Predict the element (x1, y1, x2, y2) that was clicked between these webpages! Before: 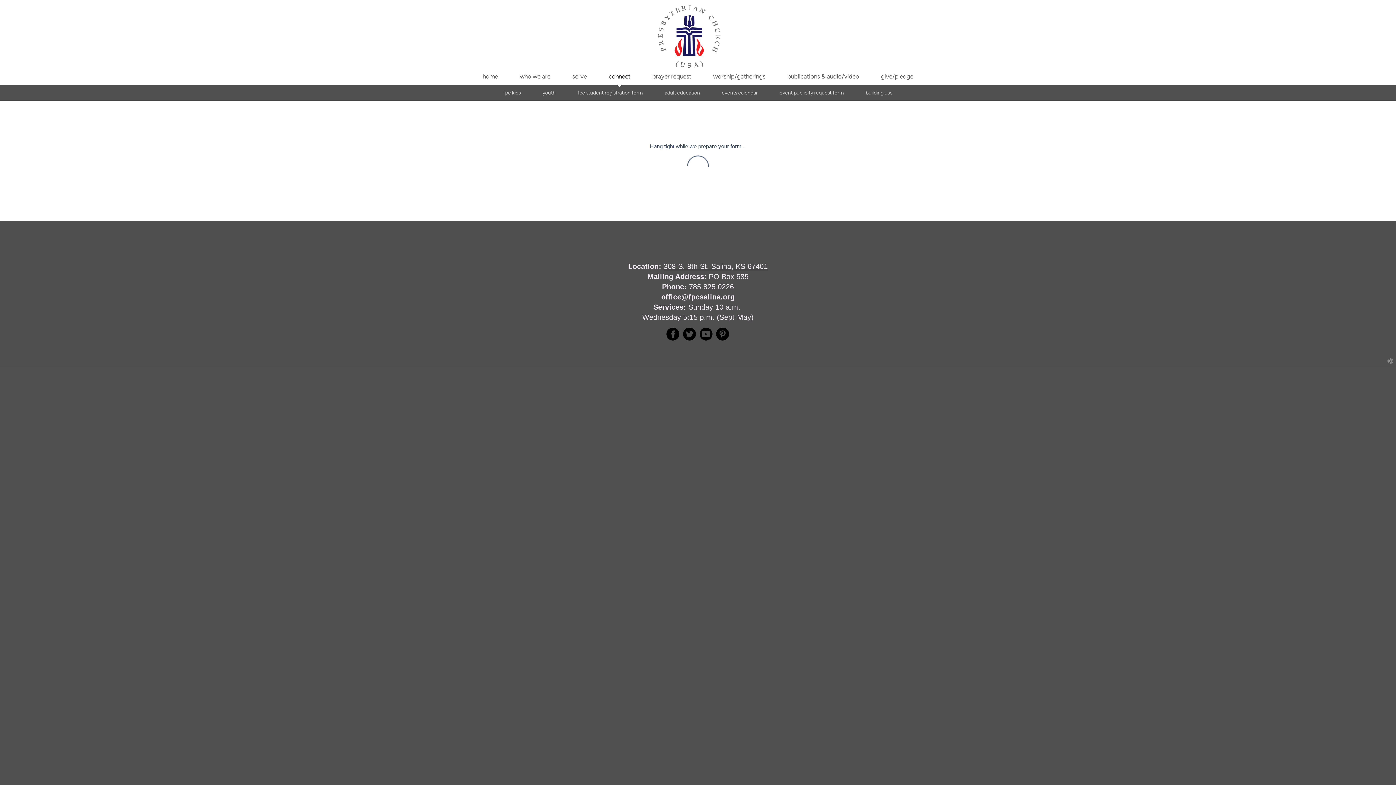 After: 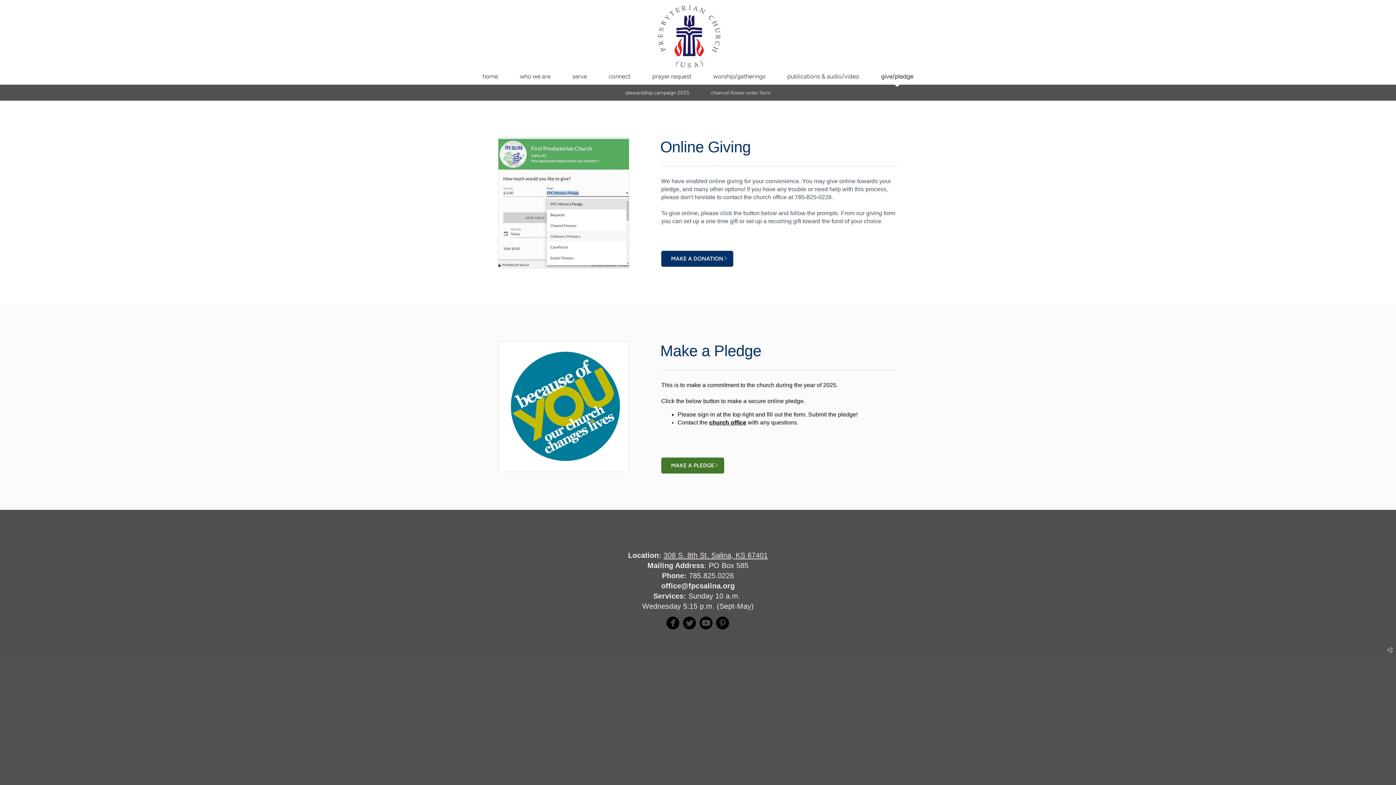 Action: label: give/pledge bbox: (881, 72, 913, 80)